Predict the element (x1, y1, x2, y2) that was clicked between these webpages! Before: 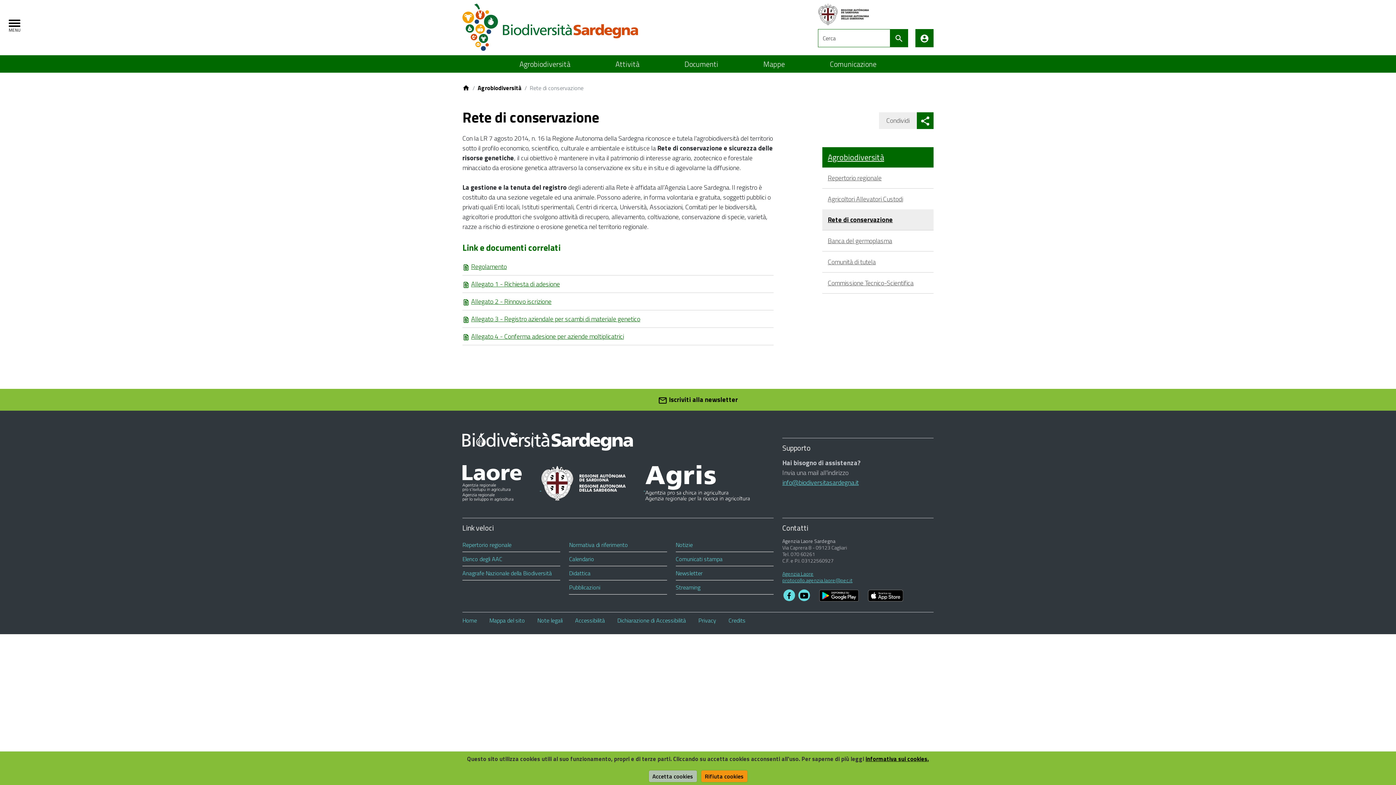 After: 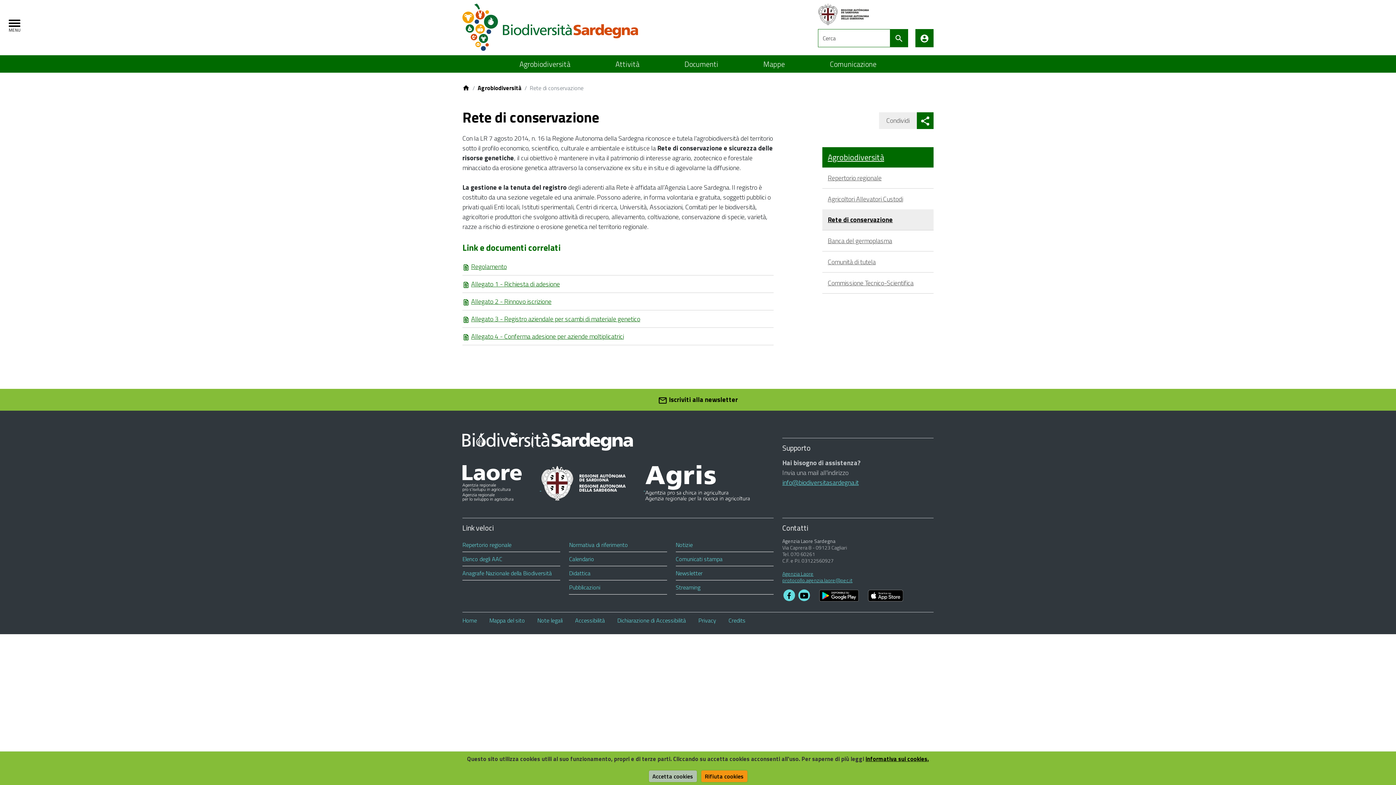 Action: label: Allegato 3 - Registro aziendale per scambi di materiale genetico bbox: (471, 314, 640, 324)